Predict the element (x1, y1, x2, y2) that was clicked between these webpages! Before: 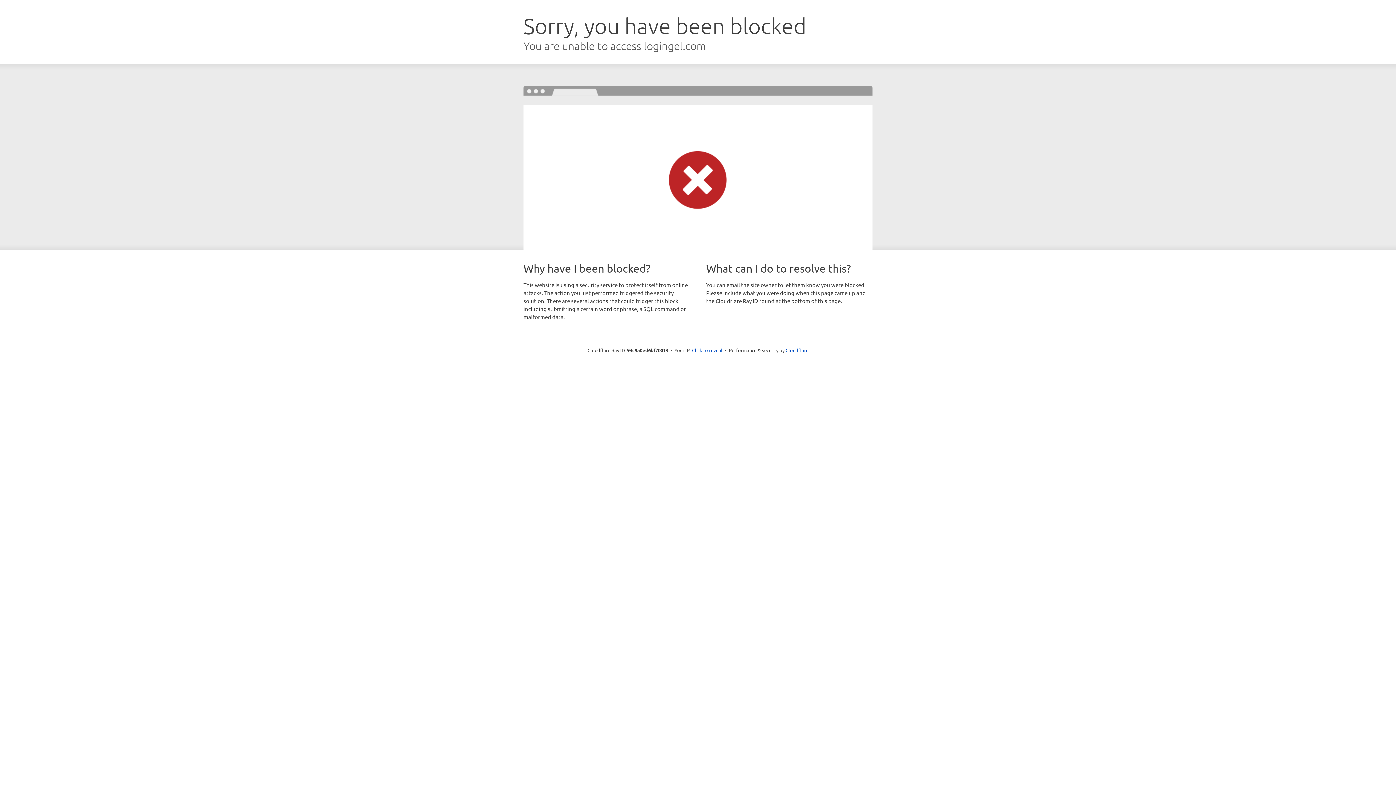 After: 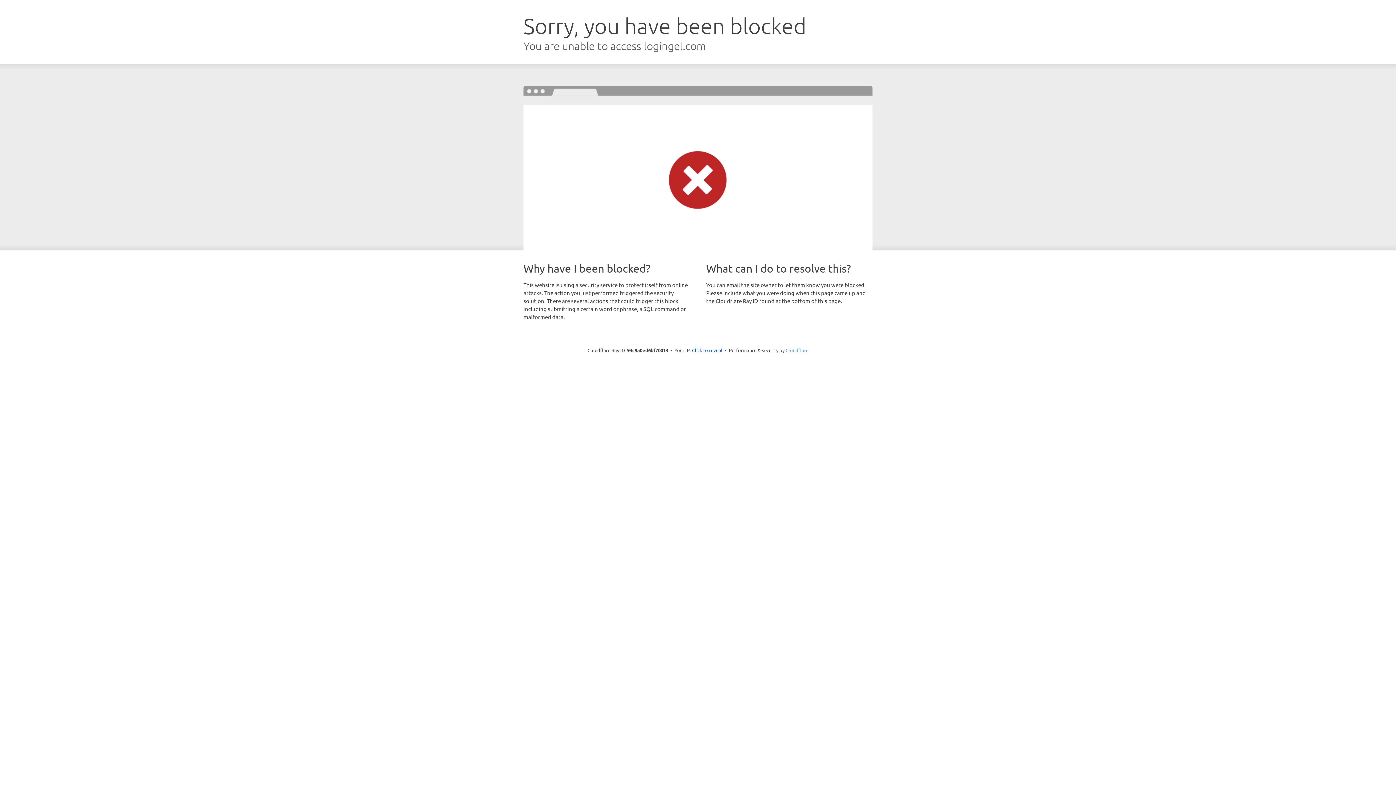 Action: bbox: (785, 347, 808, 353) label: Cloudflare